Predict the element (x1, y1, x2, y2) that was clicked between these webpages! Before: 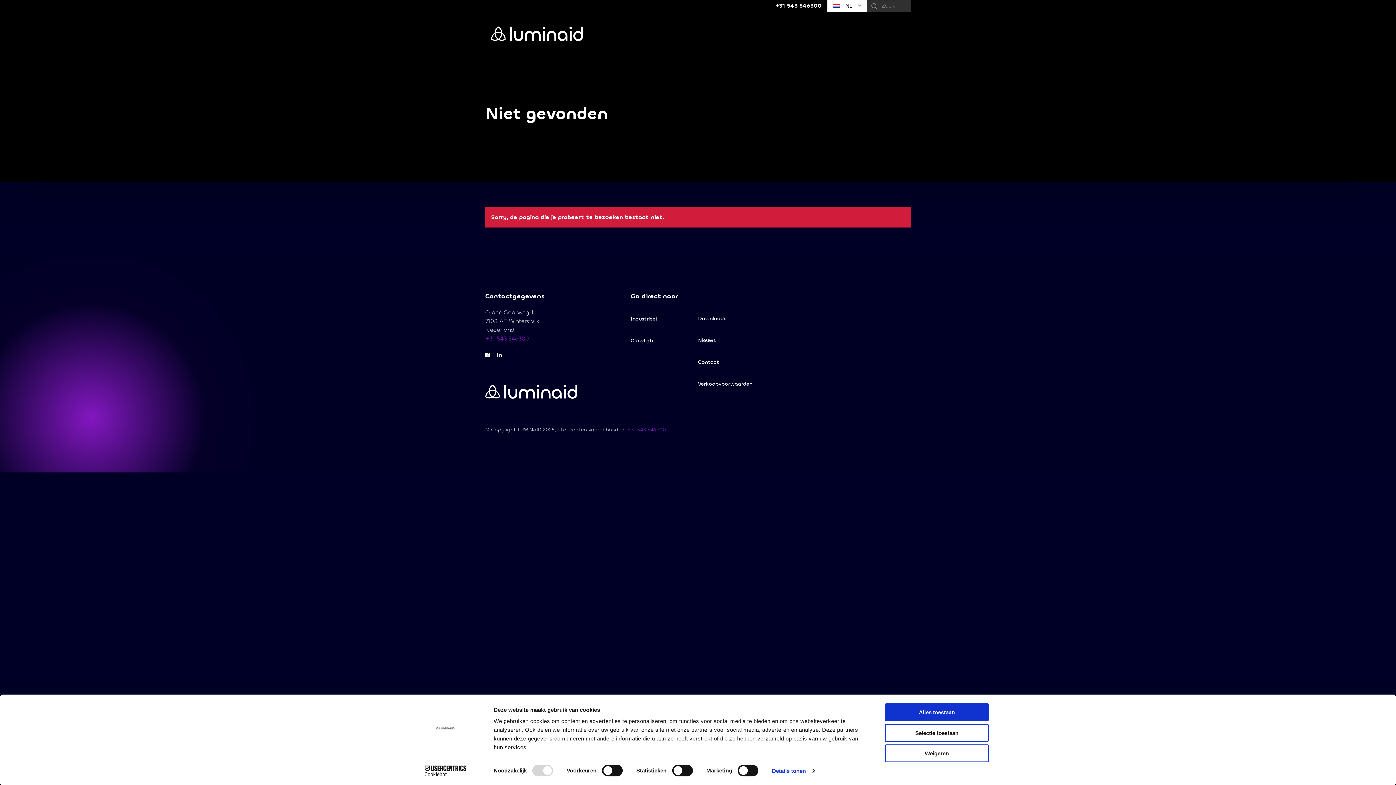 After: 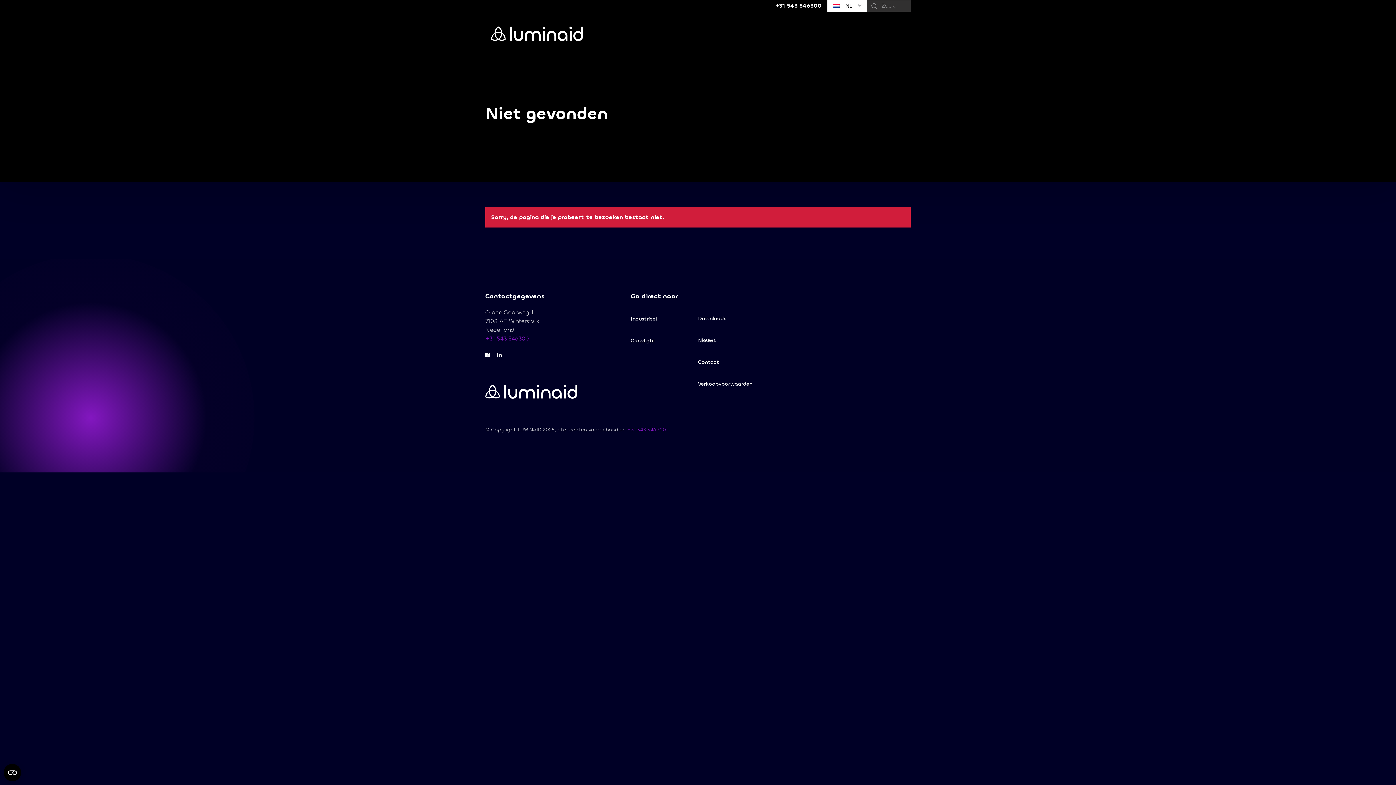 Action: bbox: (885, 744, 989, 762) label: Weigeren